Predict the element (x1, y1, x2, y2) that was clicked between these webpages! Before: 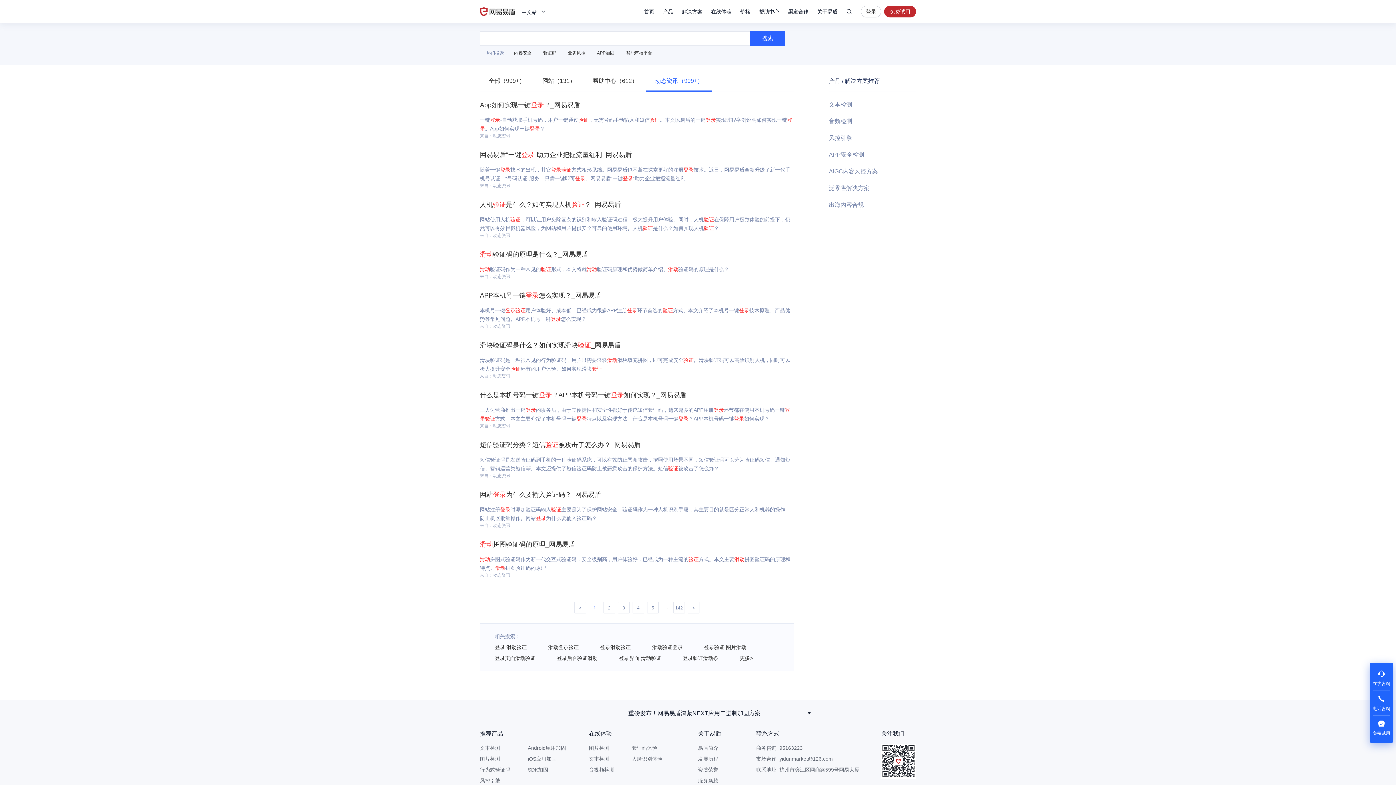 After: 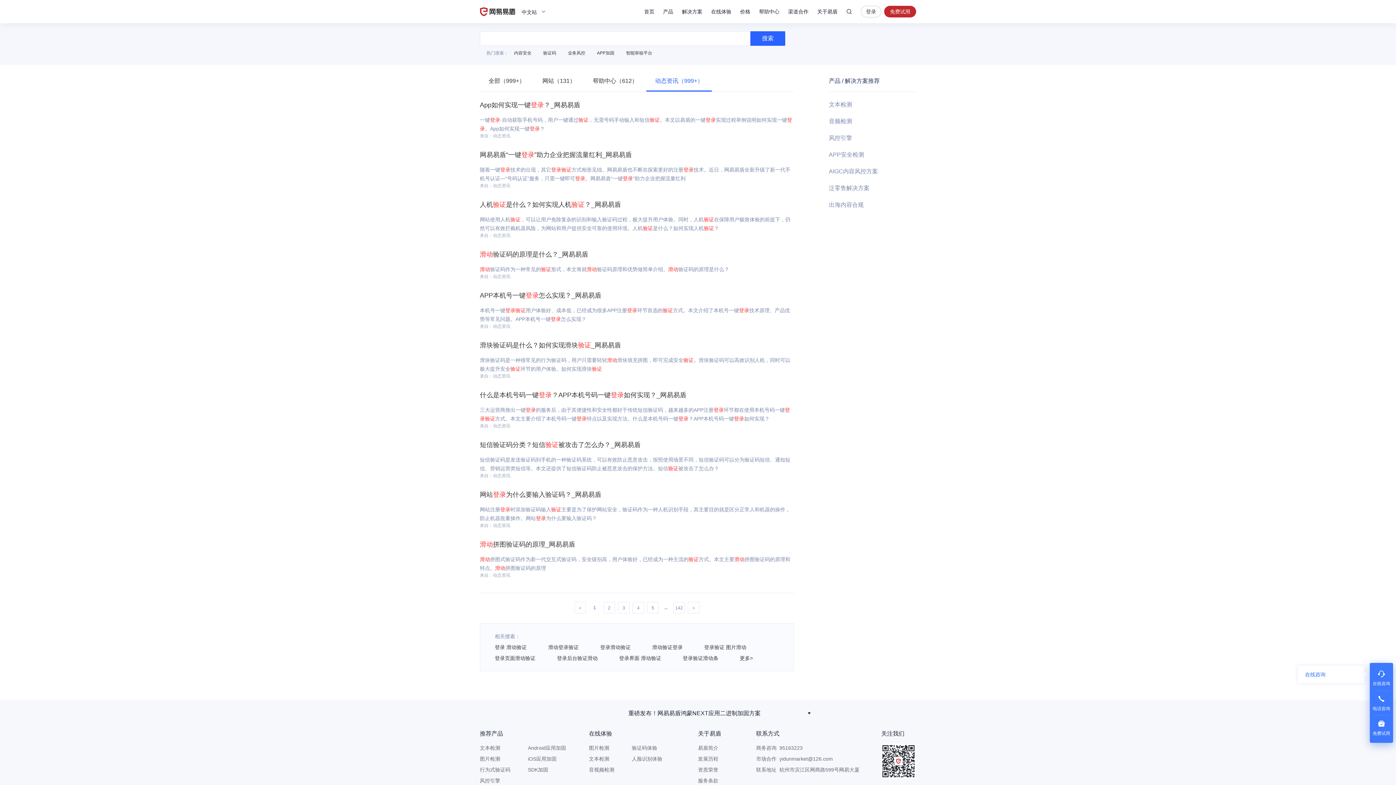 Action: label: 在线咨询 bbox: (1373, 666, 1390, 690)